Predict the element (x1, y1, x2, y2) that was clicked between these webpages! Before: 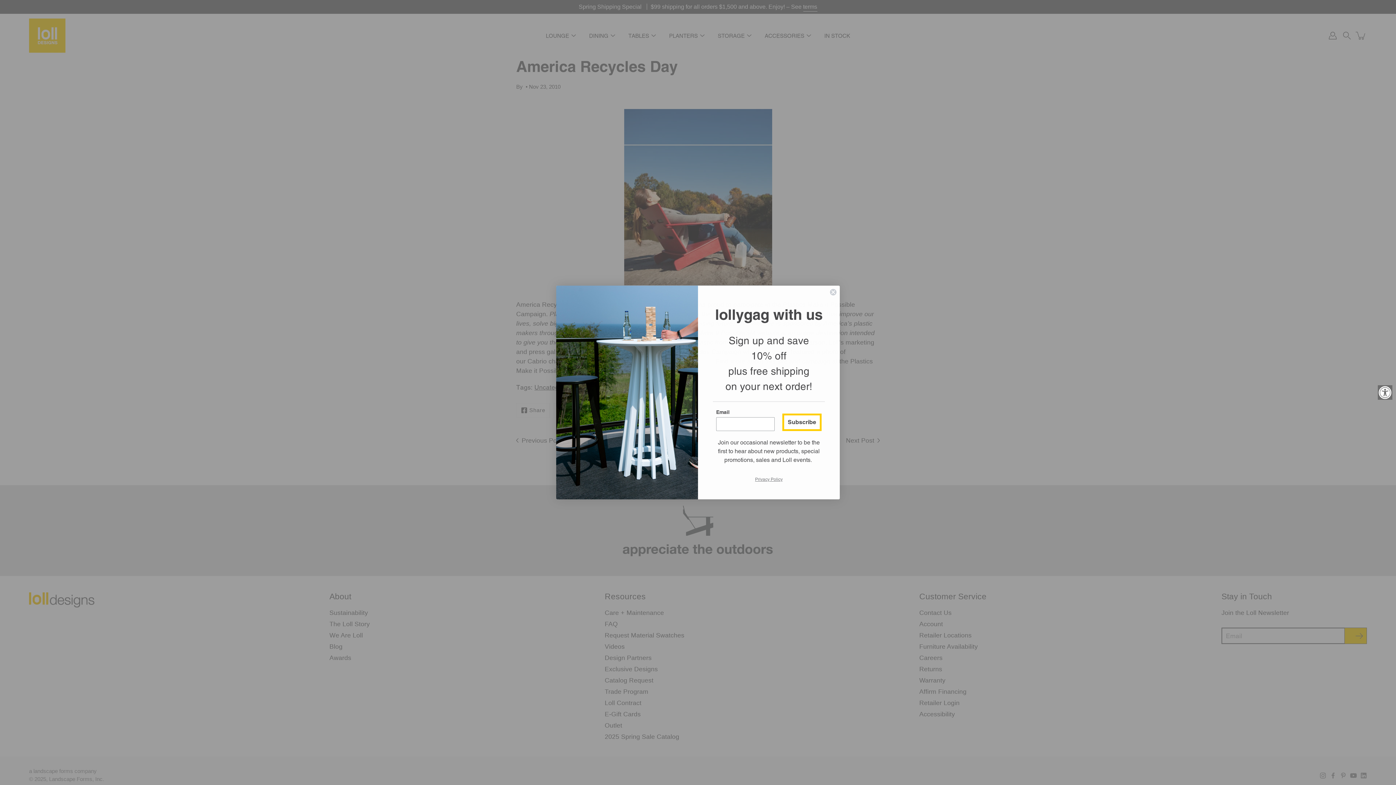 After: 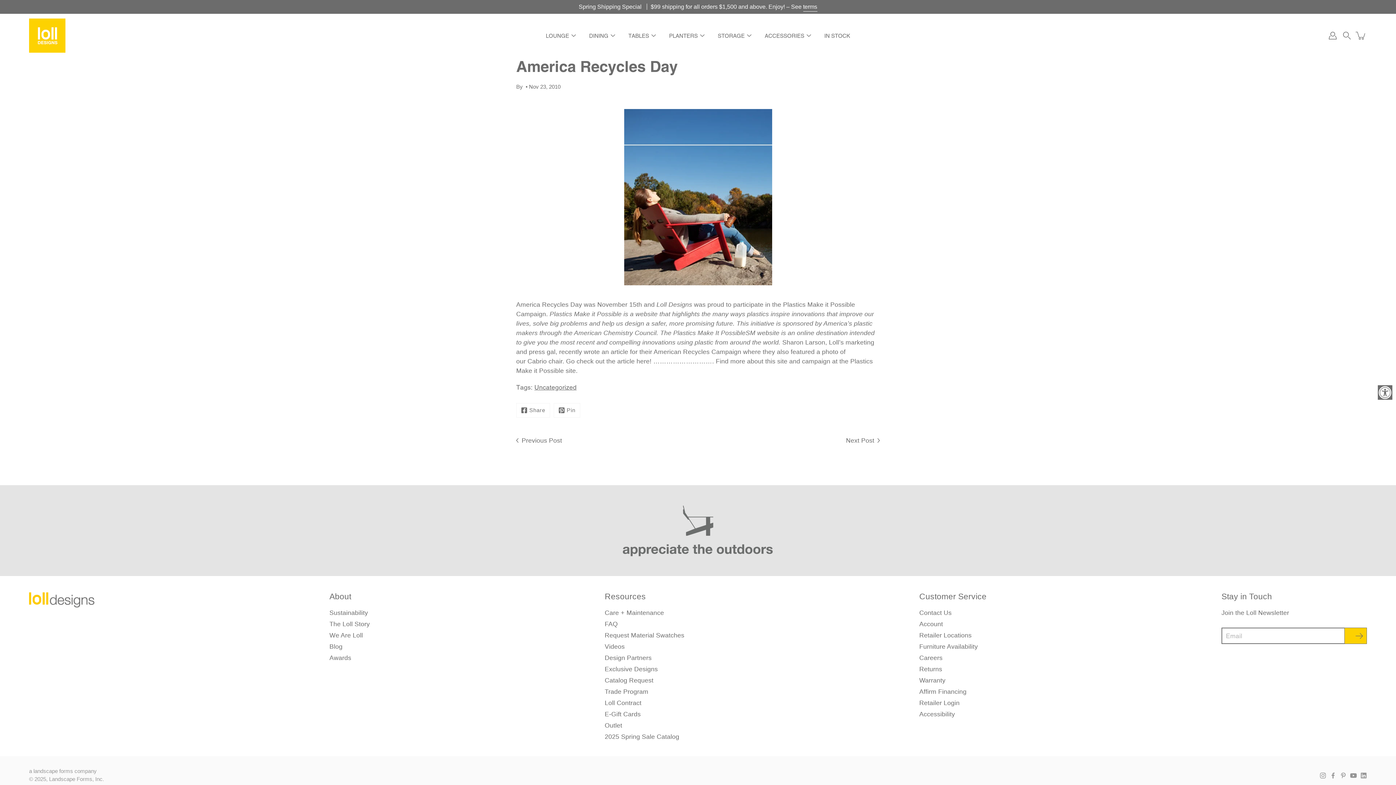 Action: label: Close dialog bbox: (829, 288, 837, 296)